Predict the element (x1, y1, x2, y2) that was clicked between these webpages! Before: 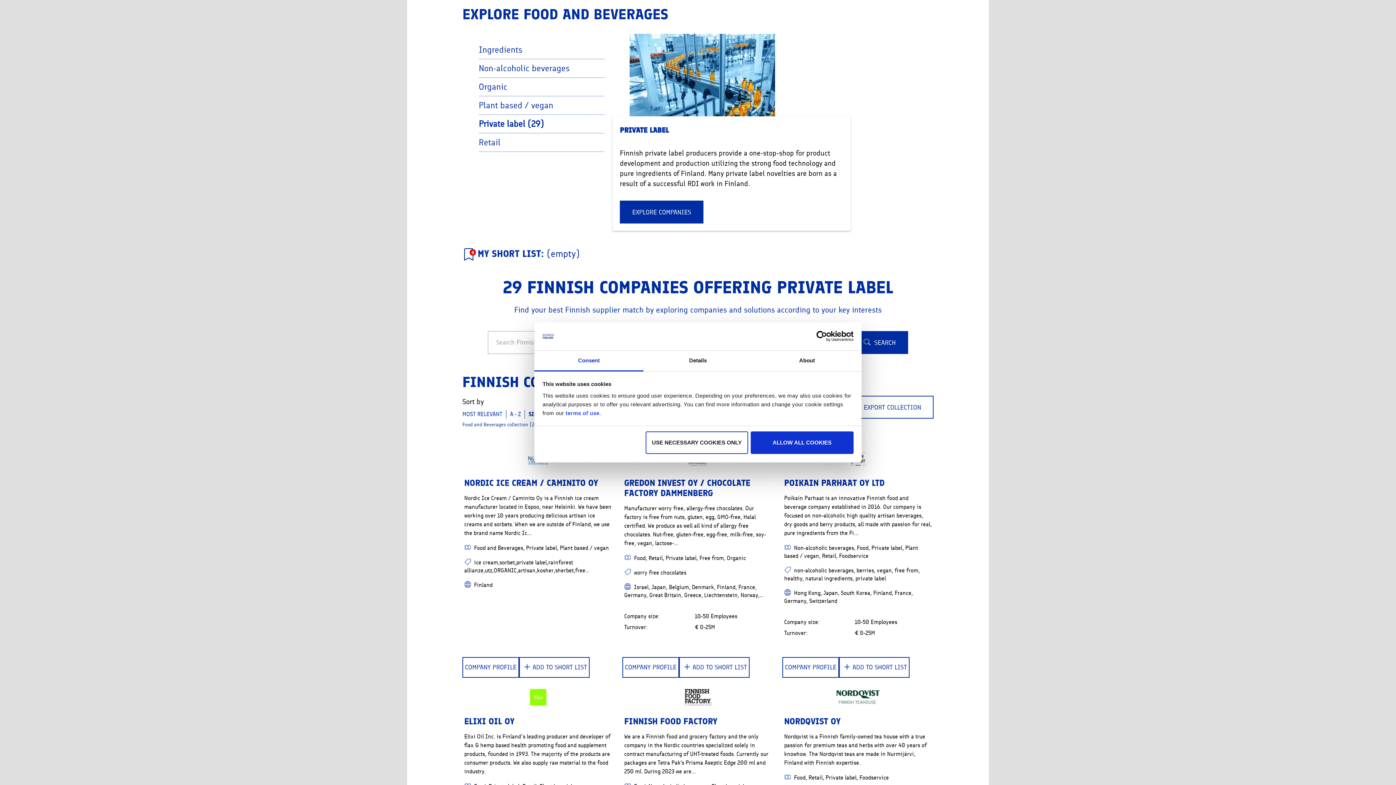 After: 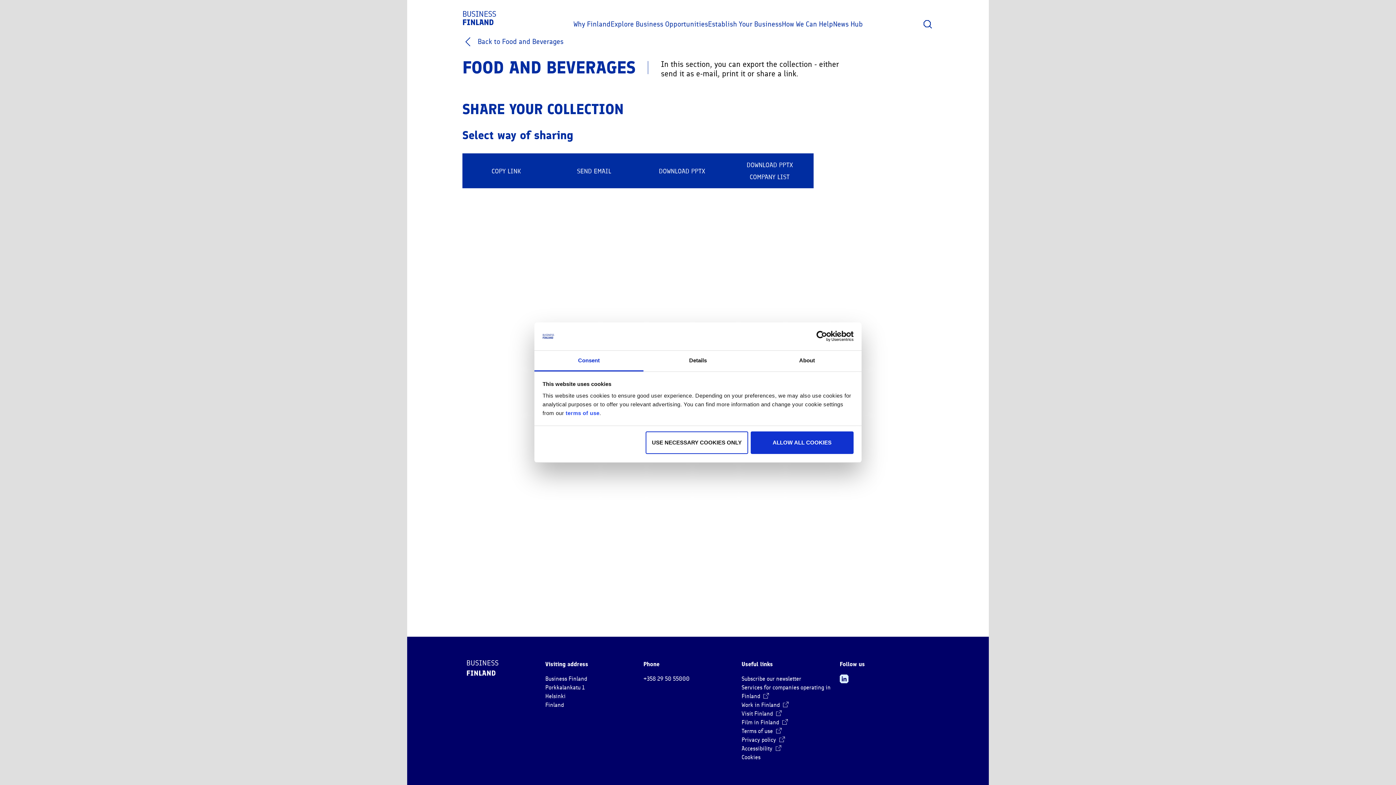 Action: bbox: (851, 395, 933, 418) label: EXPORT COLLECTION